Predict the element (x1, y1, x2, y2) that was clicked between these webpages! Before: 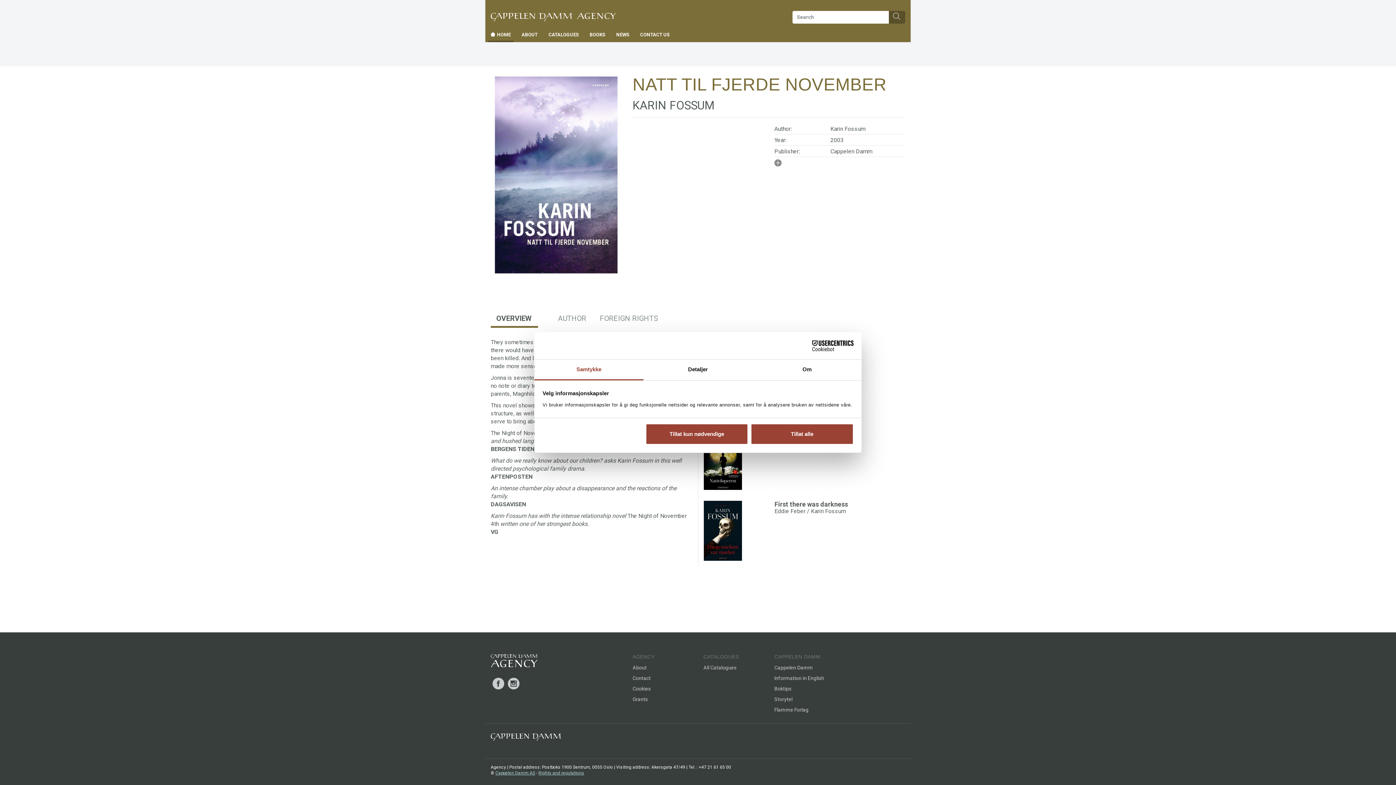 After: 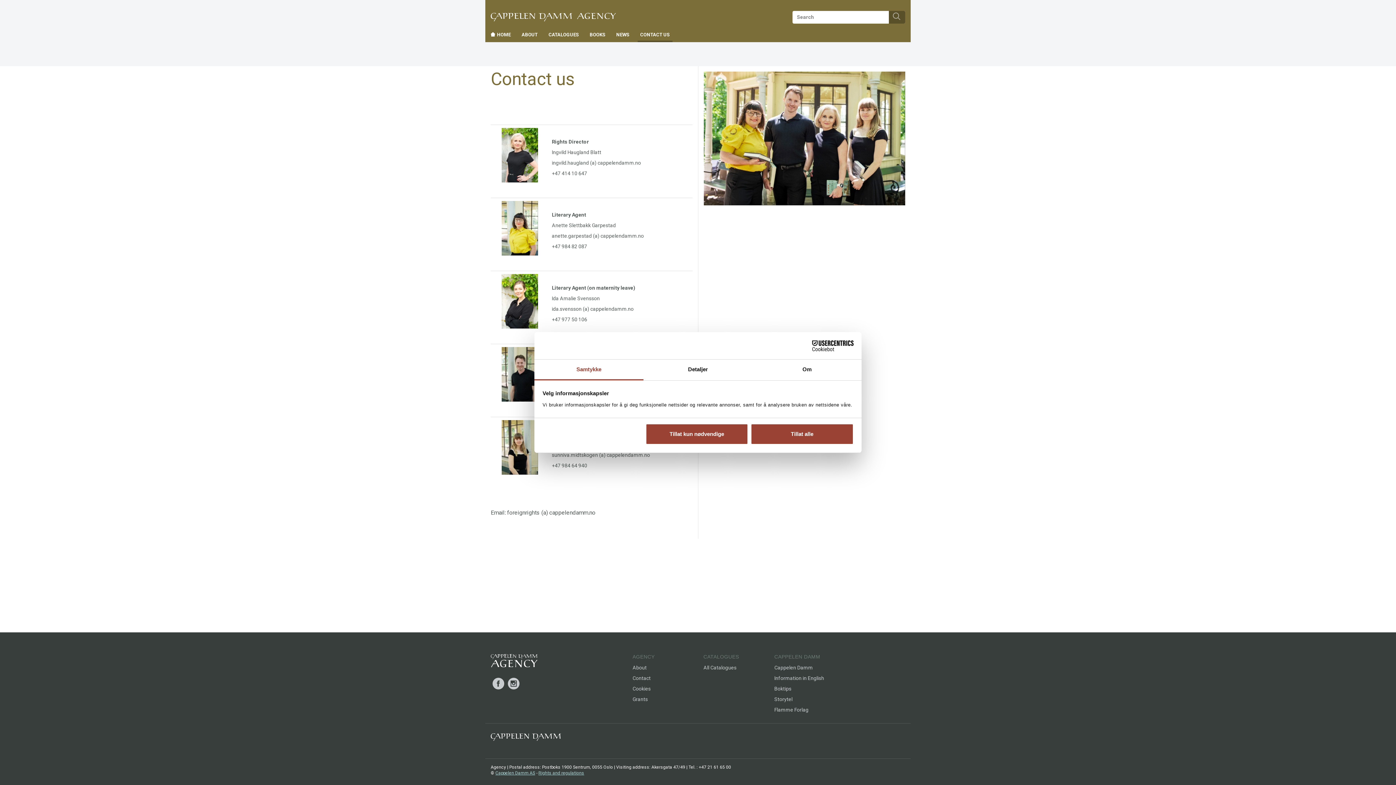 Action: bbox: (637, 28, 672, 40) label: CONTACT US